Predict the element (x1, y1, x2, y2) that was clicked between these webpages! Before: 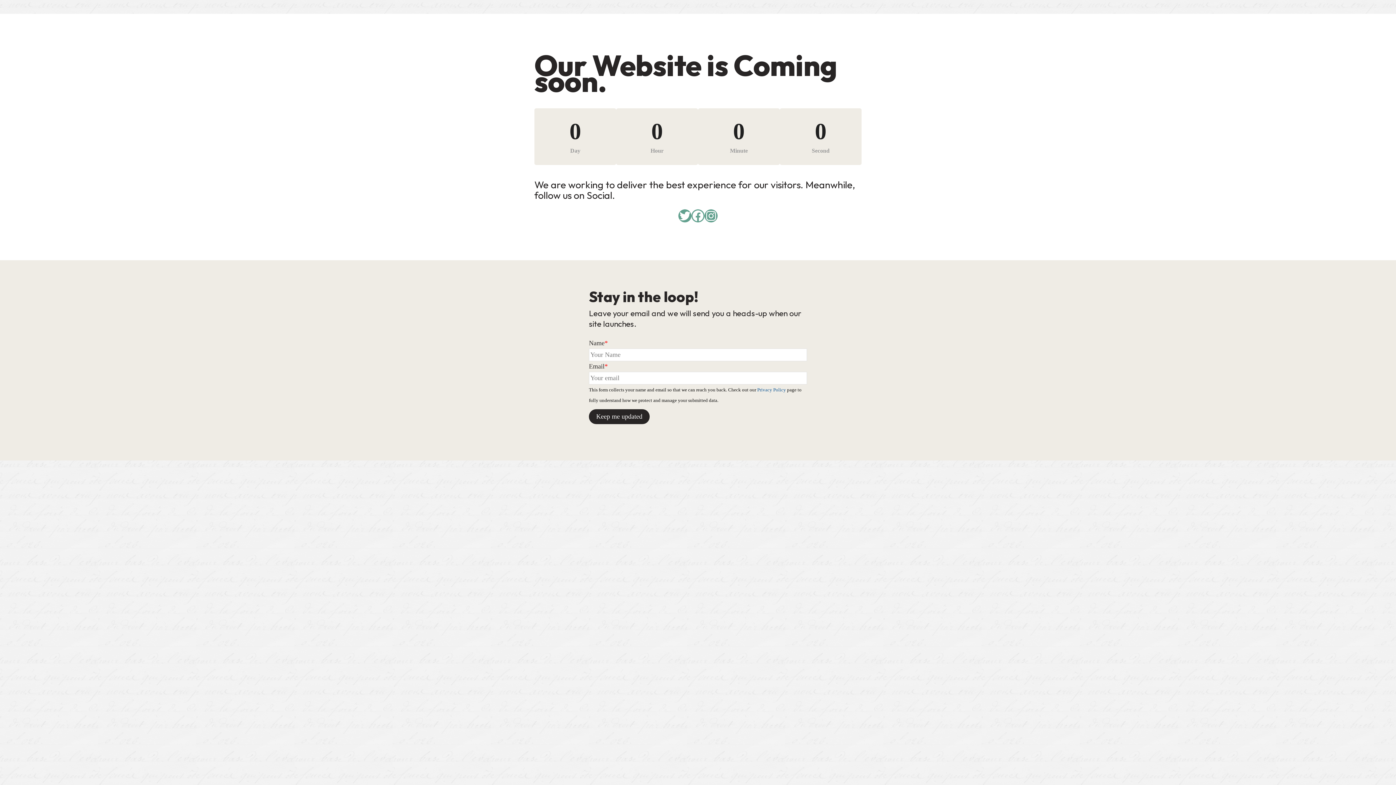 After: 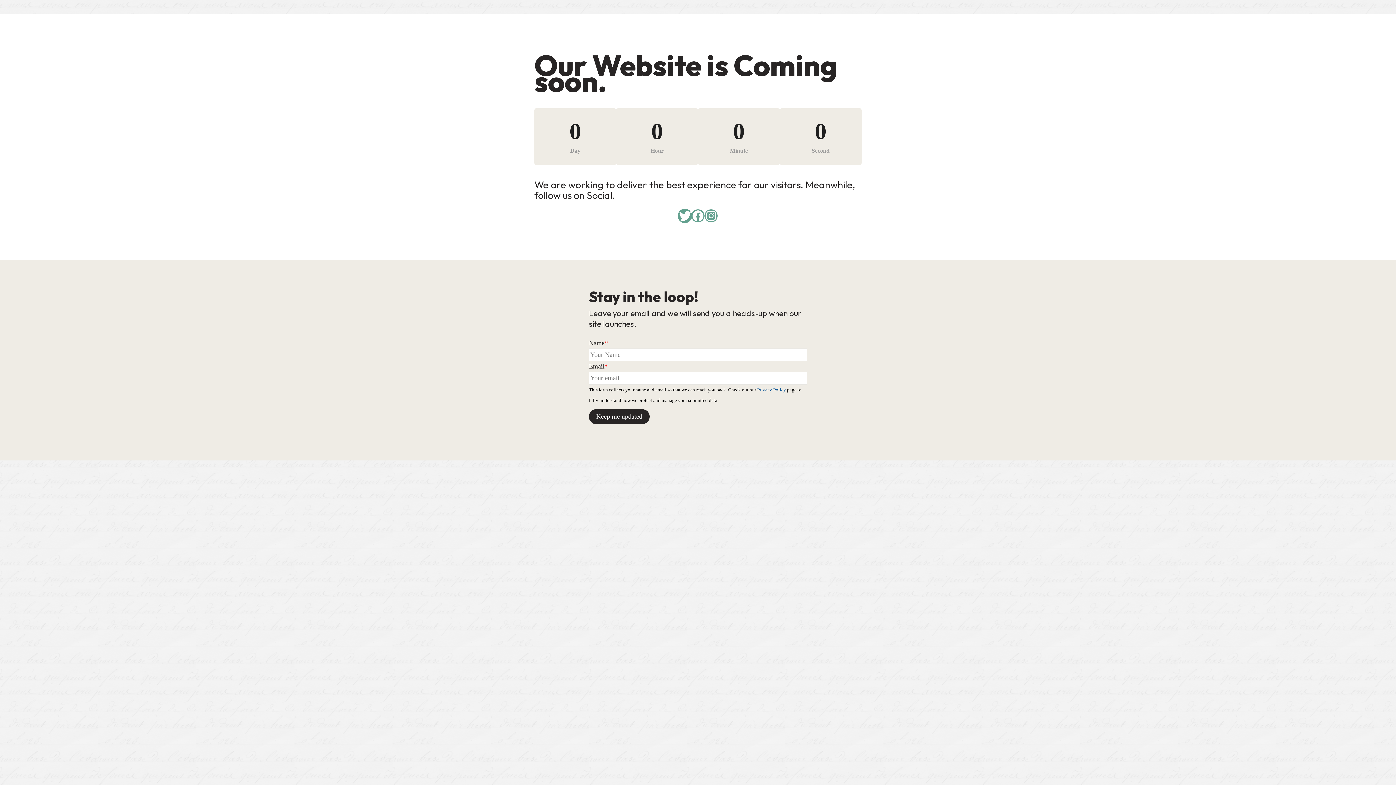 Action: label: Twitter bbox: (678, 209, 691, 222)